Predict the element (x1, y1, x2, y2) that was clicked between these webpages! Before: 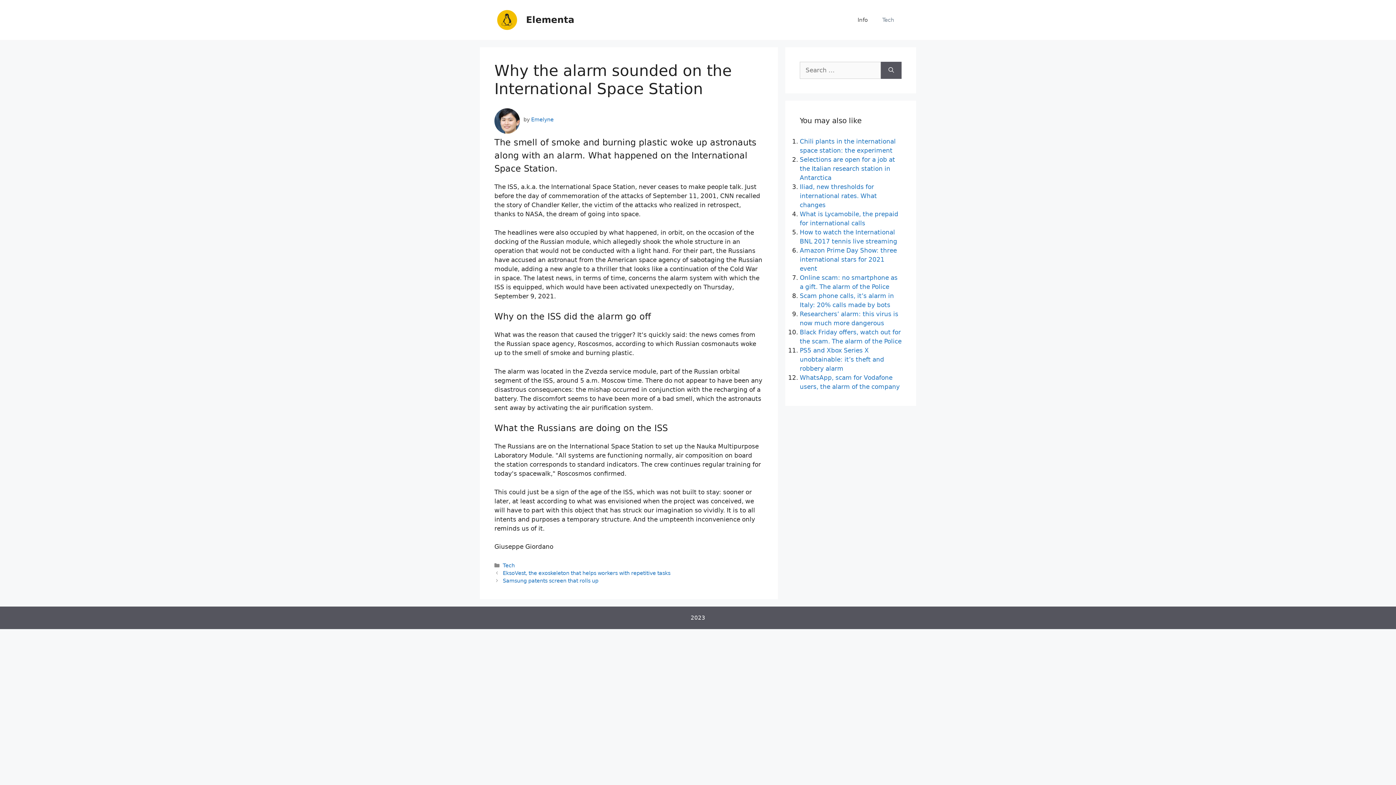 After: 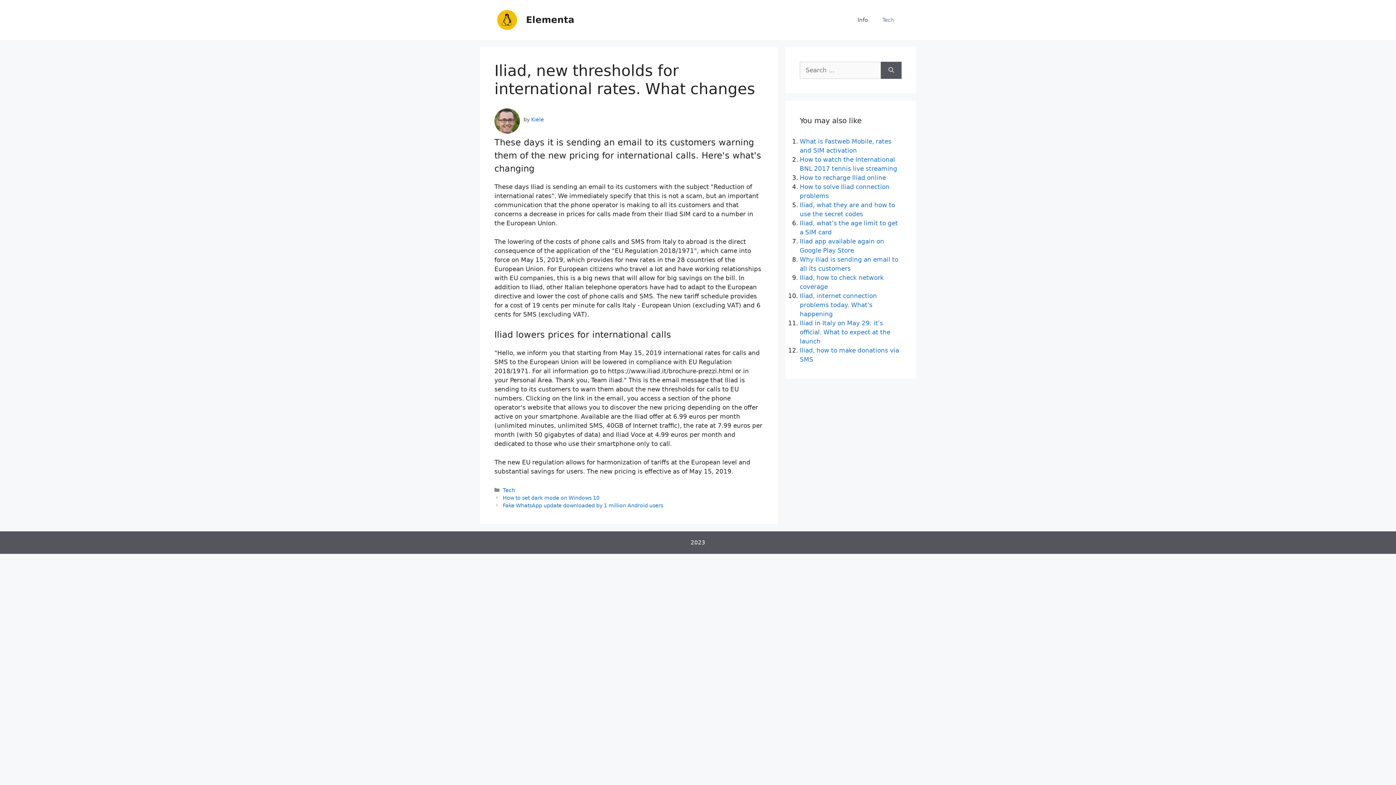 Action: bbox: (800, 183, 877, 208) label: Iliad, new thresholds for international rates. What changes